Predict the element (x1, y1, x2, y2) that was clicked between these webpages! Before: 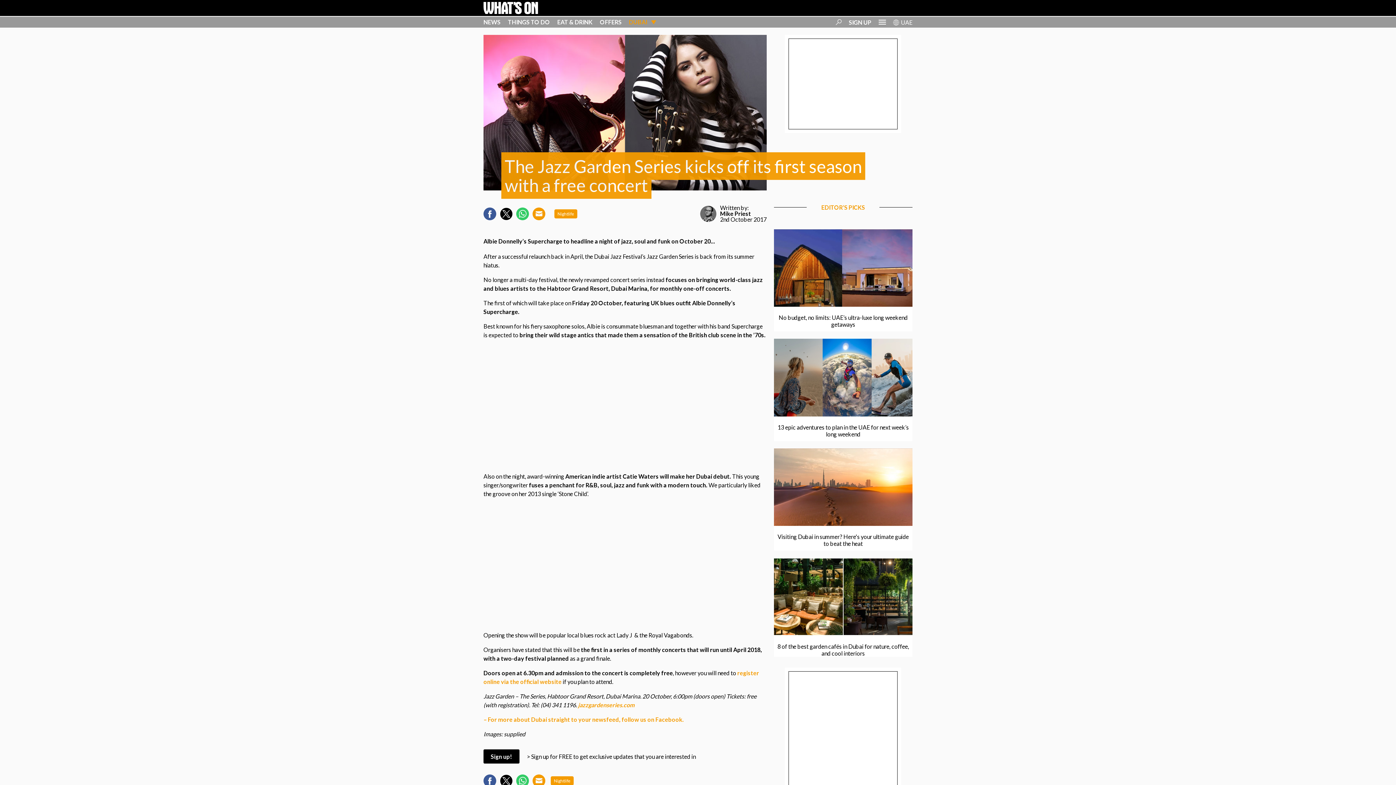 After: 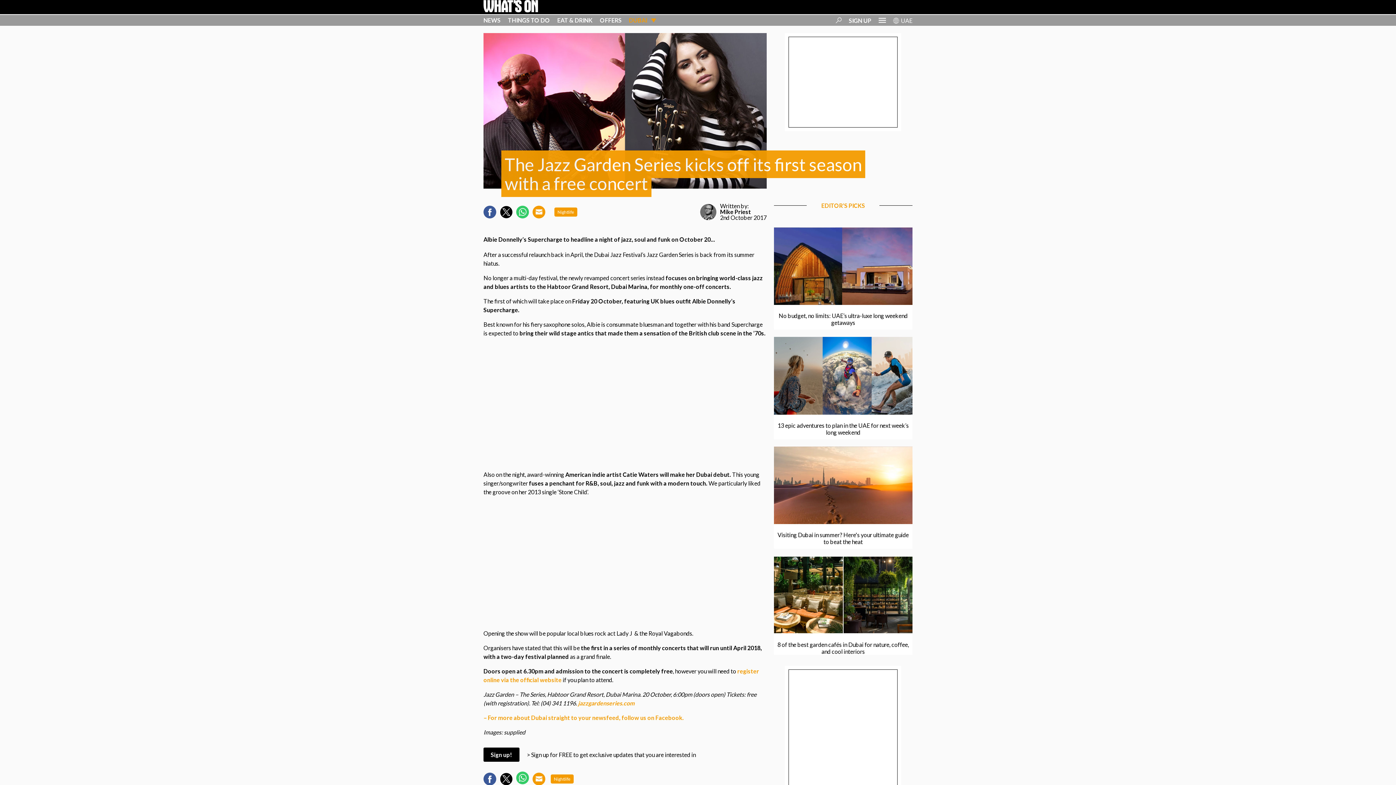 Action: bbox: (516, 774, 529, 787)